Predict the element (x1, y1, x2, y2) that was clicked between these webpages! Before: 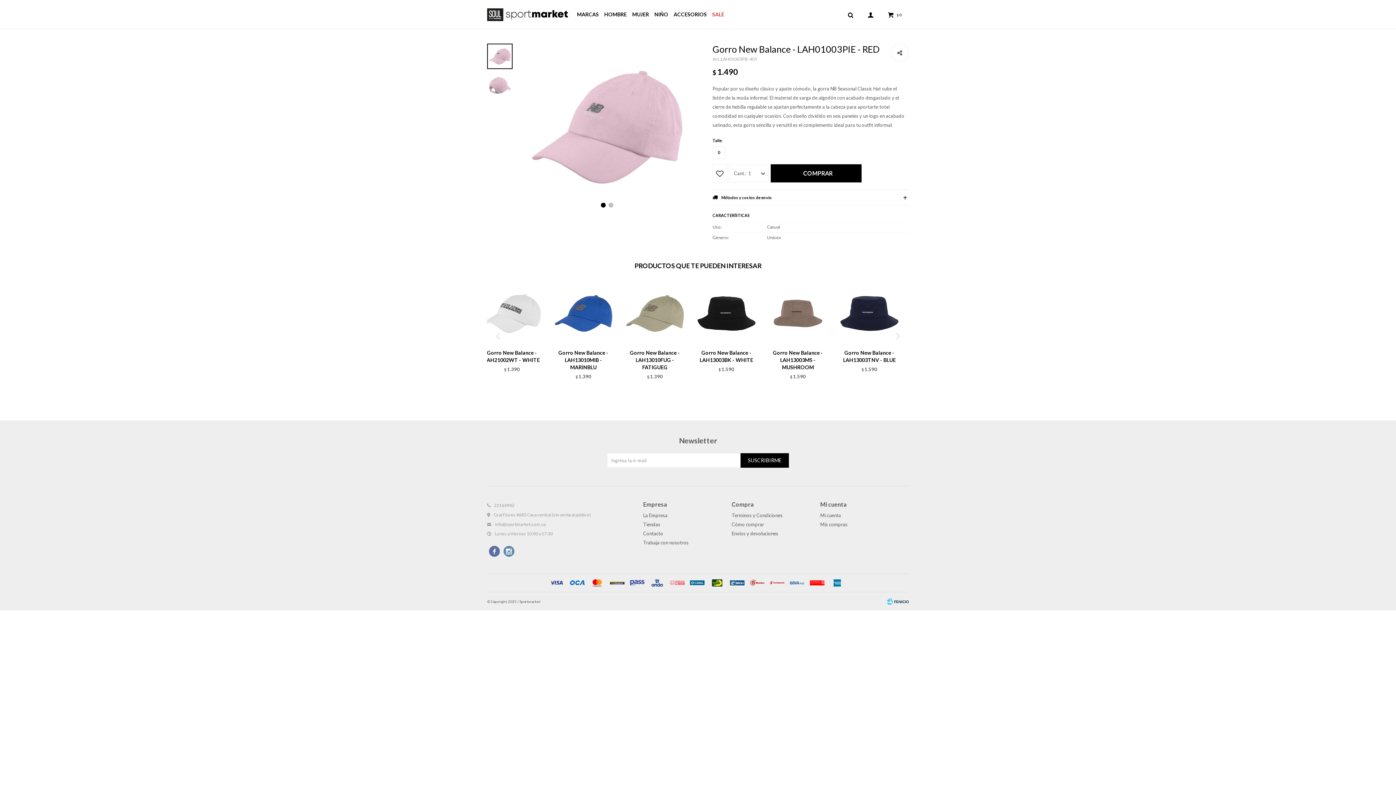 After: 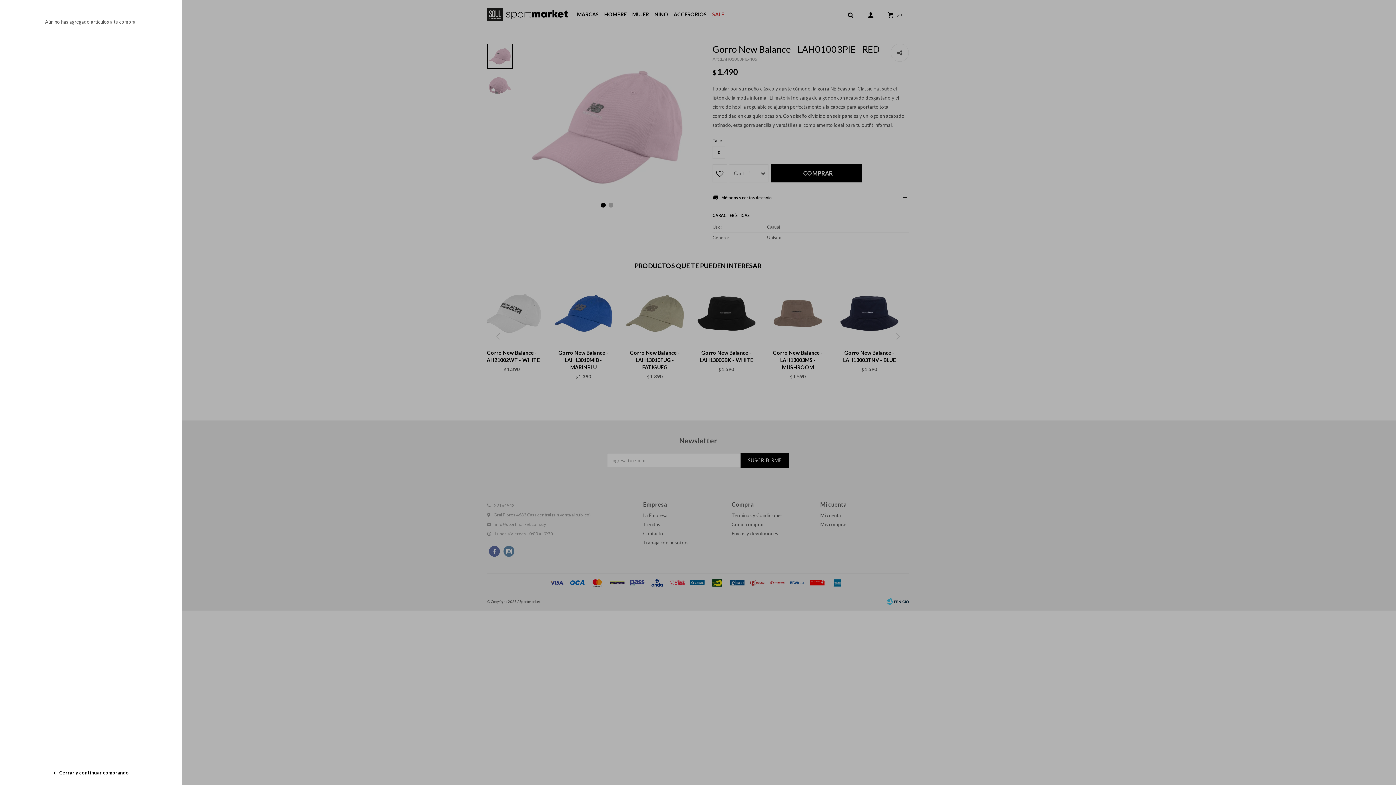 Action: label: Carrito bbox: (881, 5, 909, 23)